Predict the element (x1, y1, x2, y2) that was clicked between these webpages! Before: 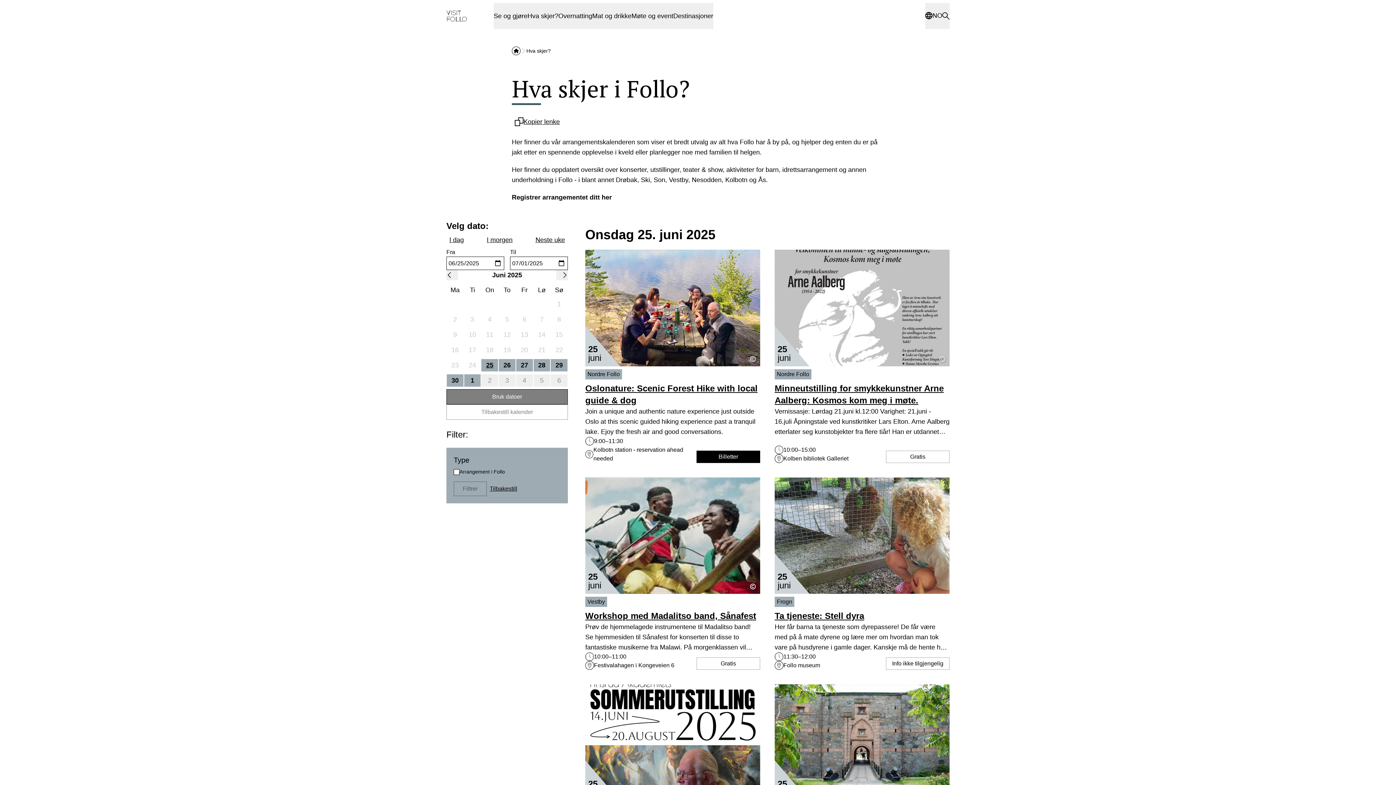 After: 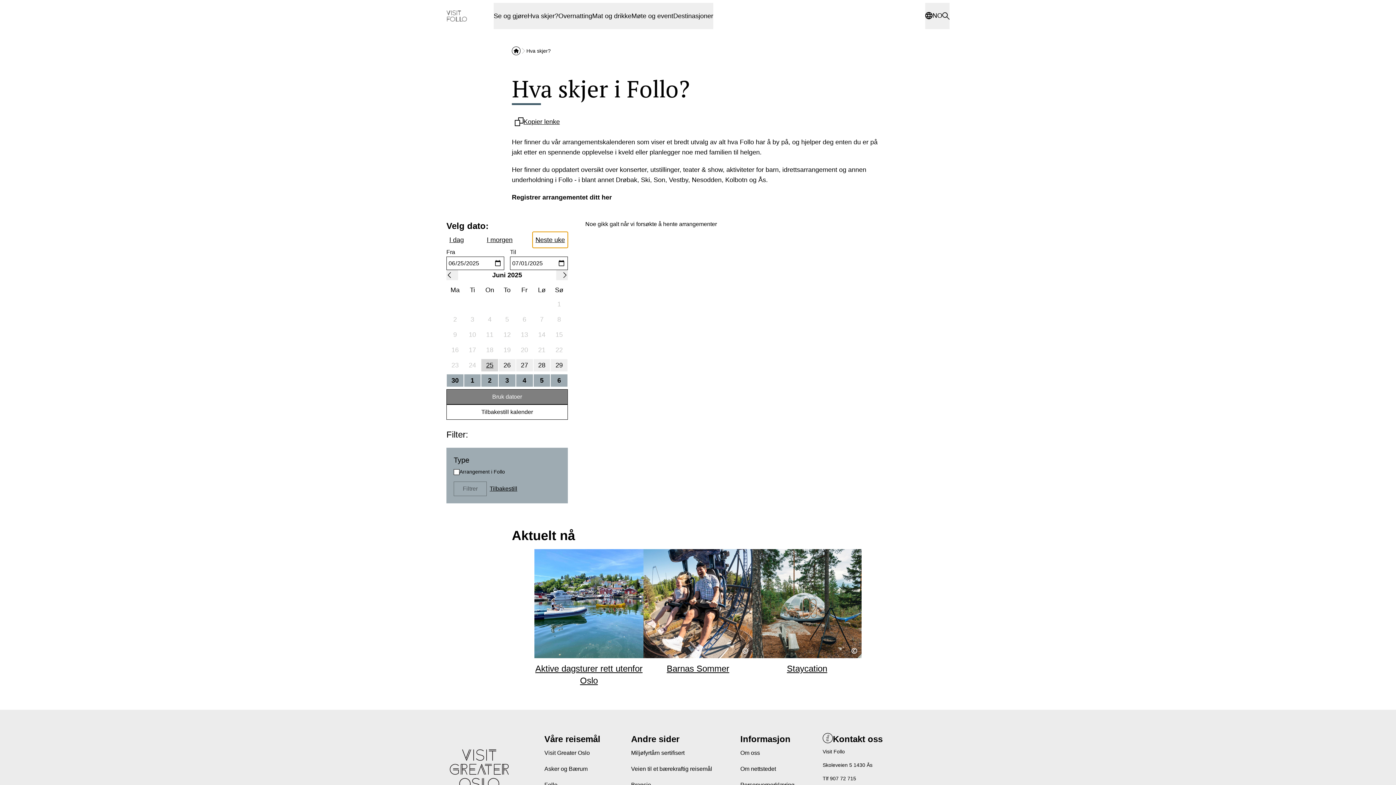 Action: bbox: (532, 232, 568, 248) label: Neste uke